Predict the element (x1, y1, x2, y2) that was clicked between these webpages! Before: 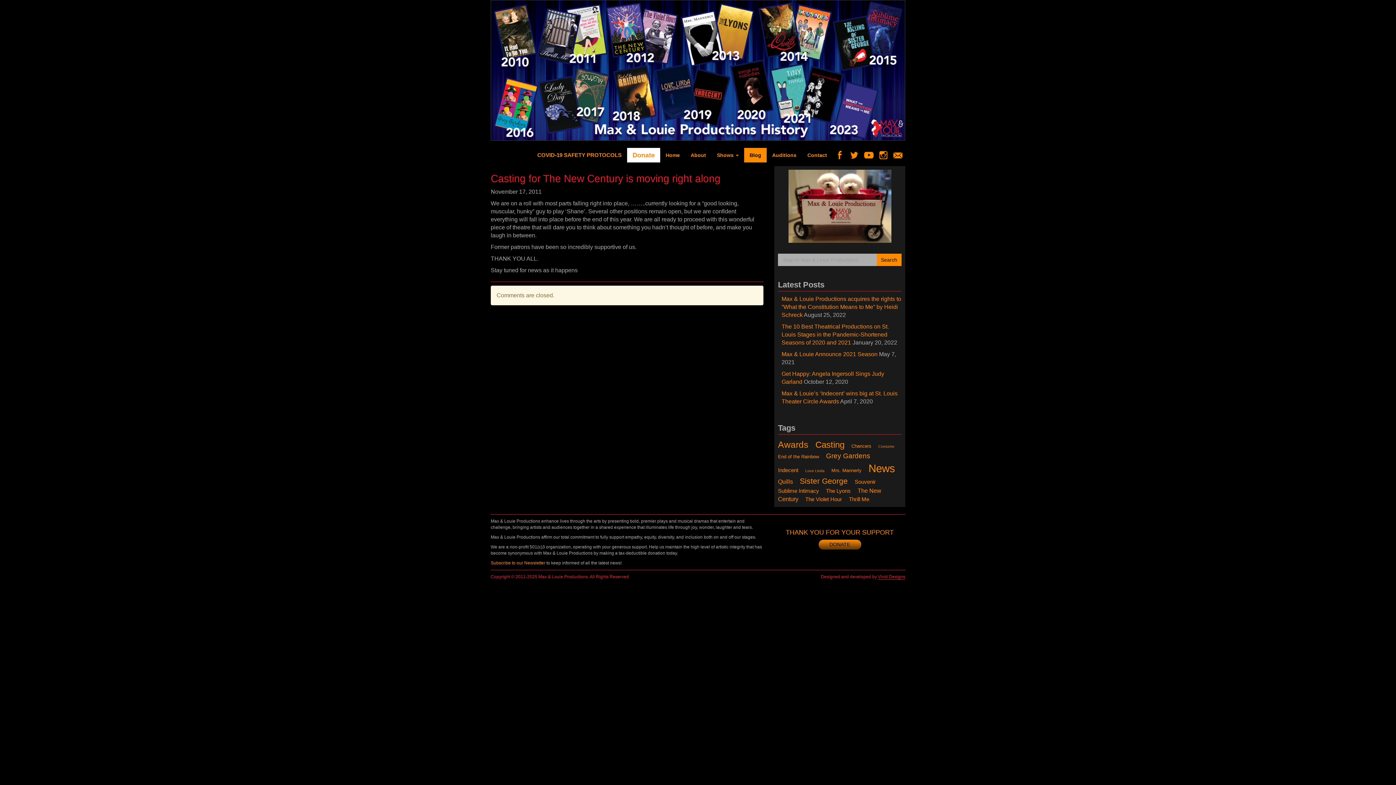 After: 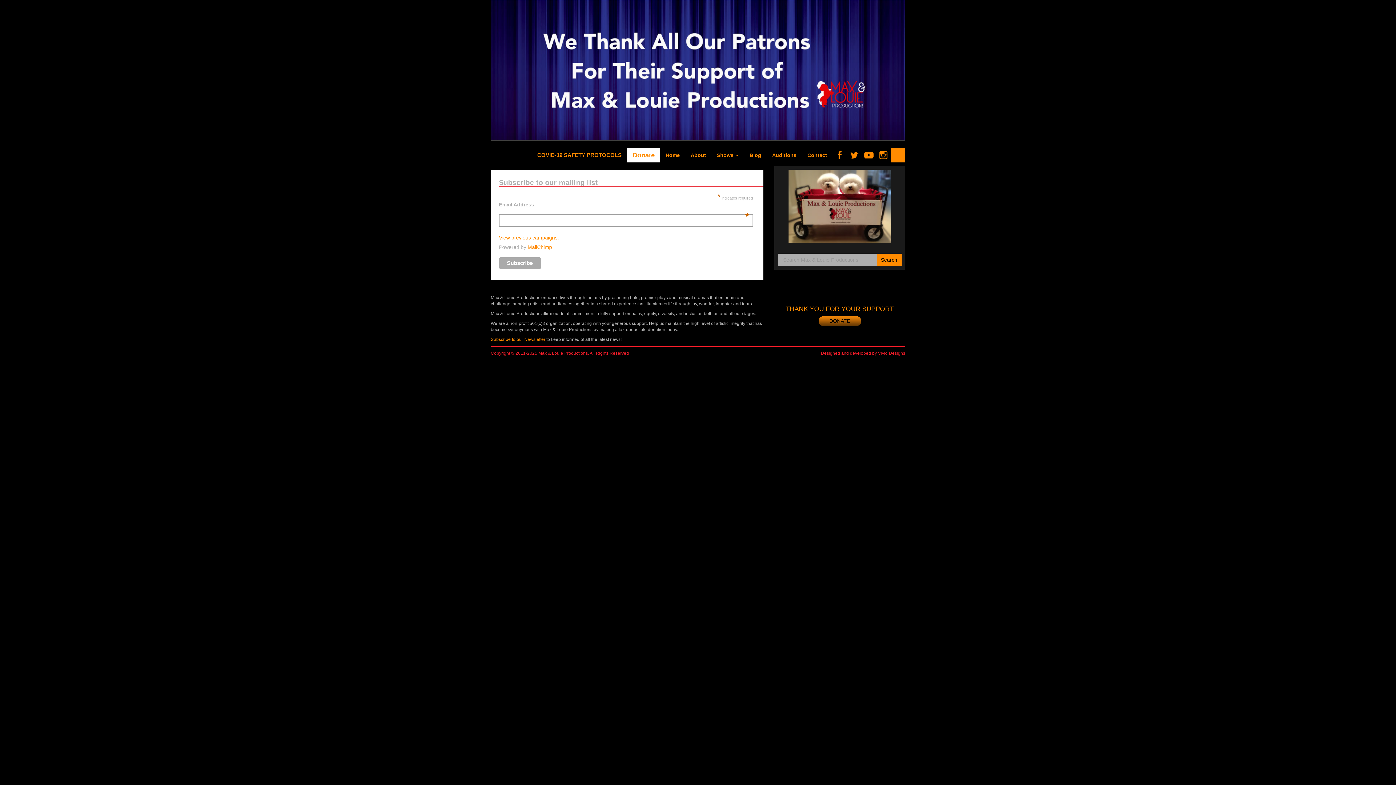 Action: label: Newsletter bbox: (890, 148, 905, 162)